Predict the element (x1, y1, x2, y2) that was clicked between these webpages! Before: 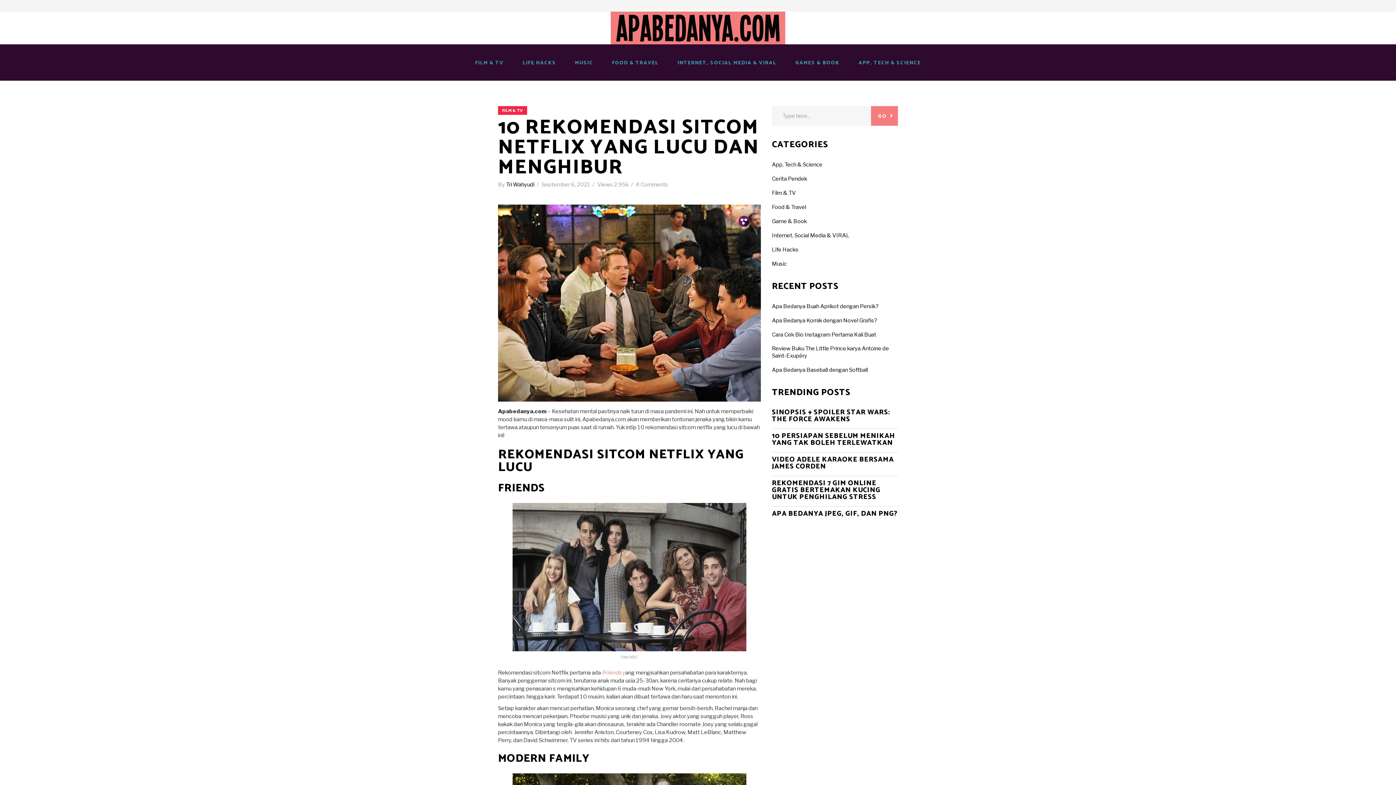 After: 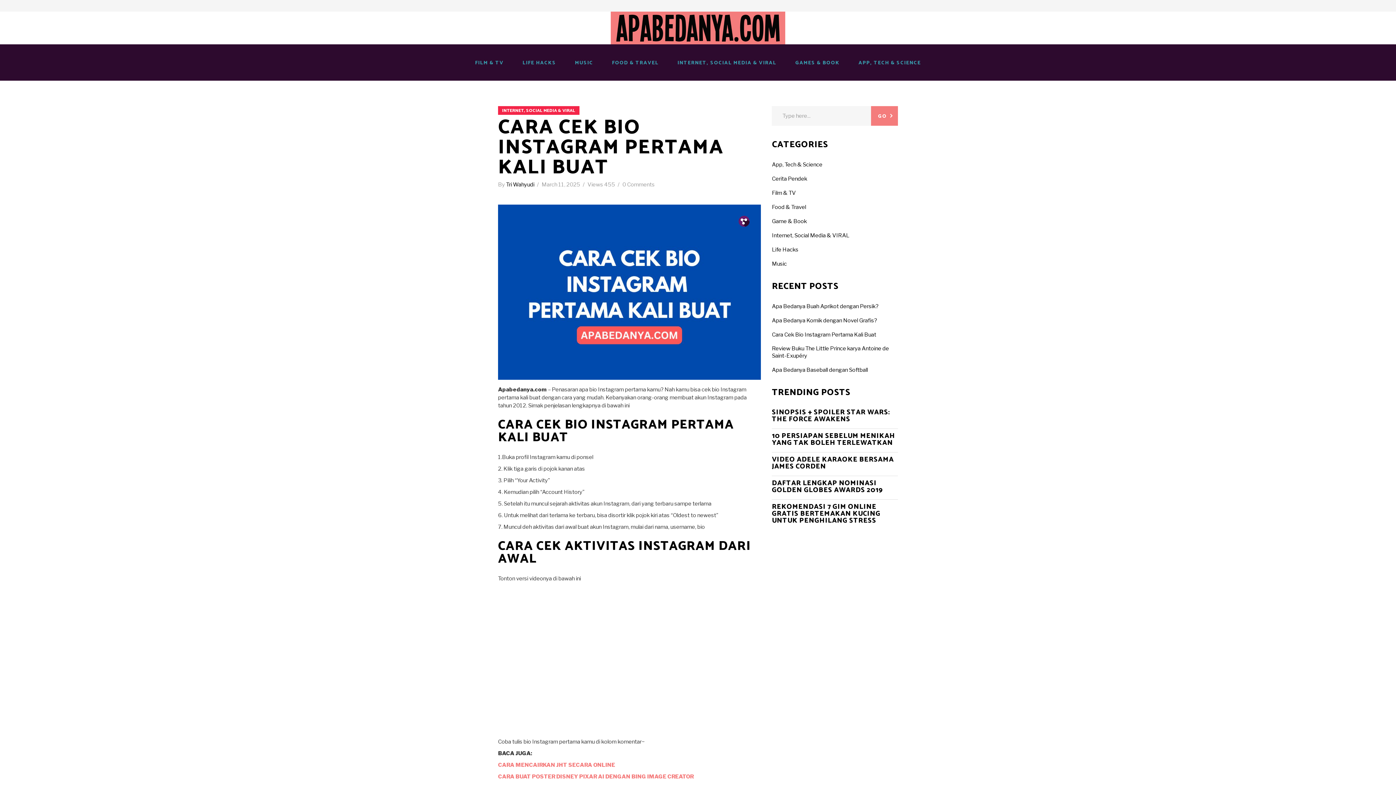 Action: bbox: (772, 331, 881, 338) label: Cara Cek Bio Instagram Pertama Kali Buat